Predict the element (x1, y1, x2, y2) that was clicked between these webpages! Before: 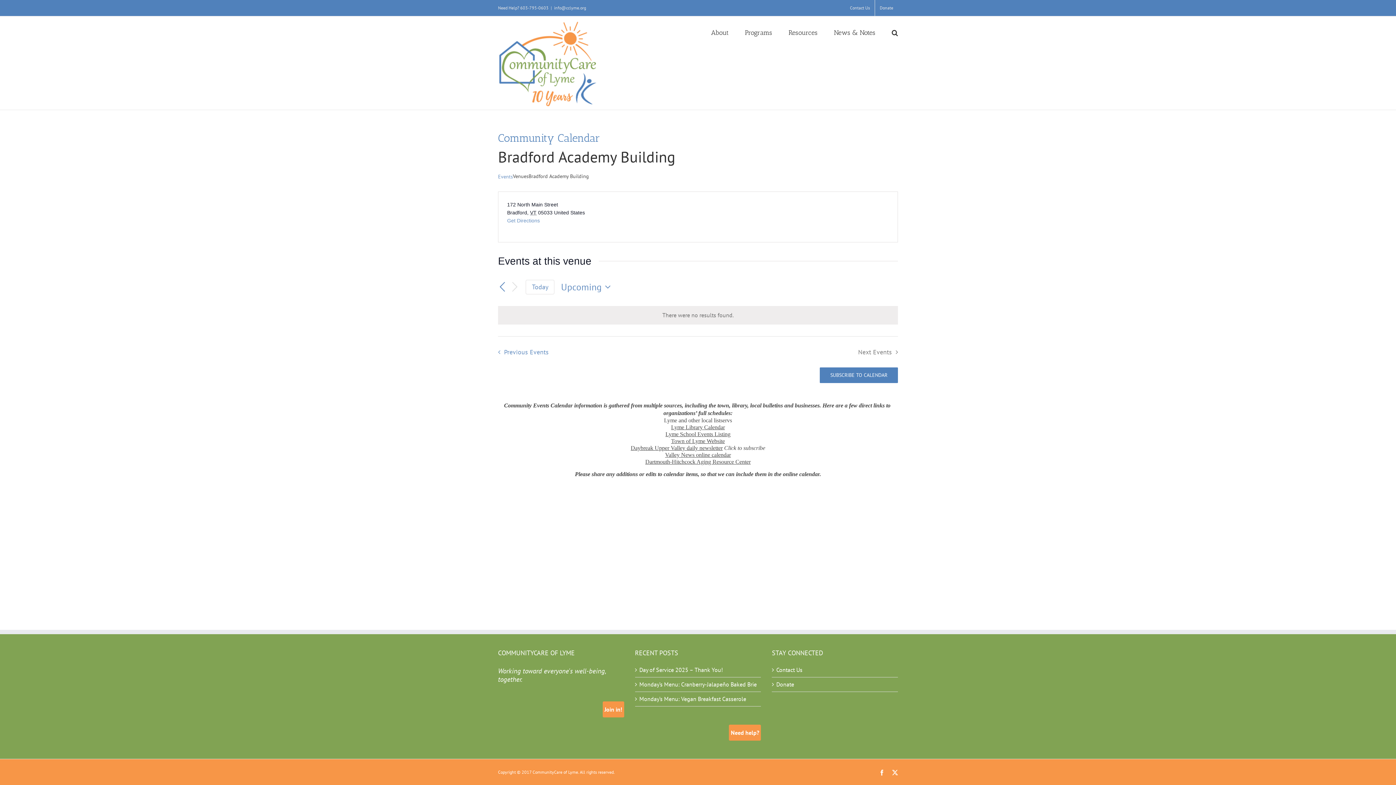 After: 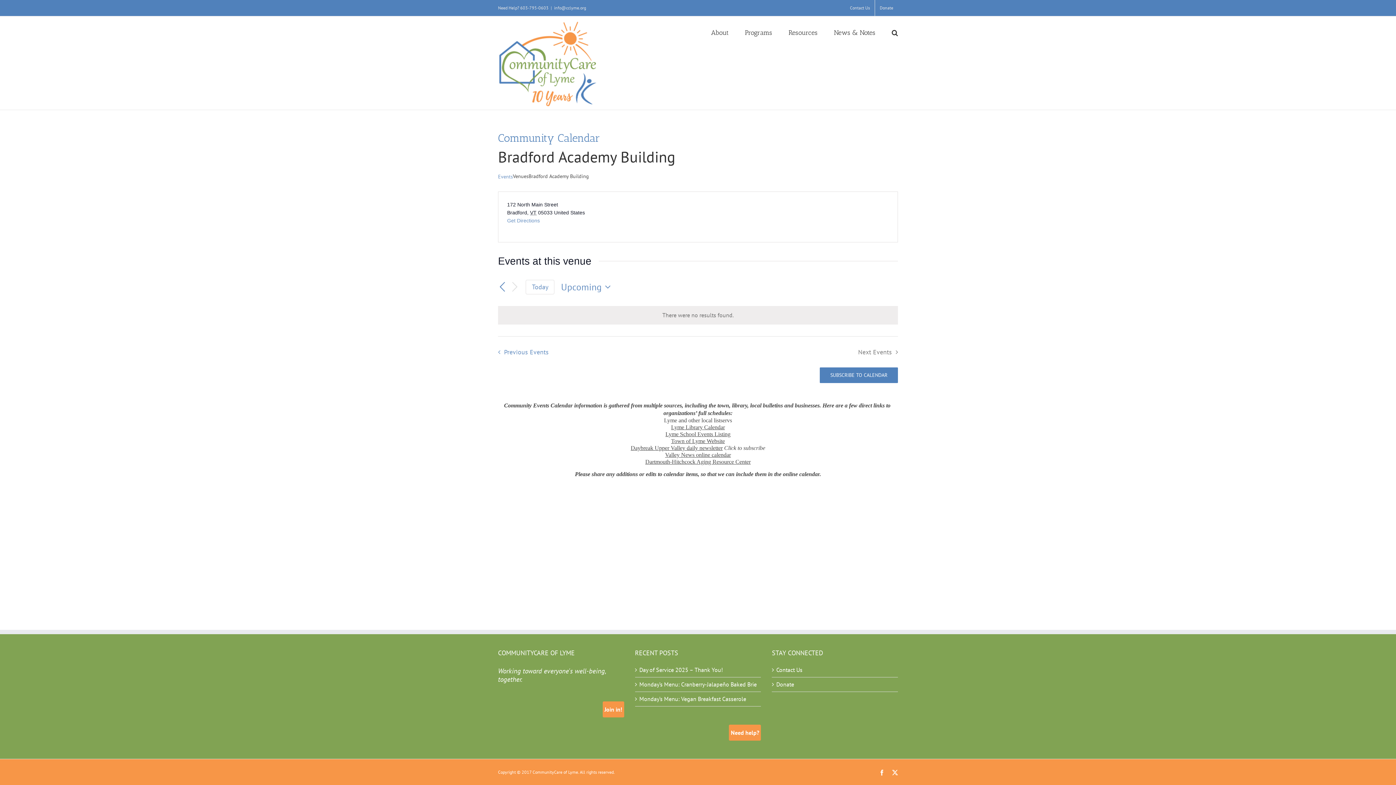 Action: bbox: (665, 451, 731, 458) label: Valley News online calendar